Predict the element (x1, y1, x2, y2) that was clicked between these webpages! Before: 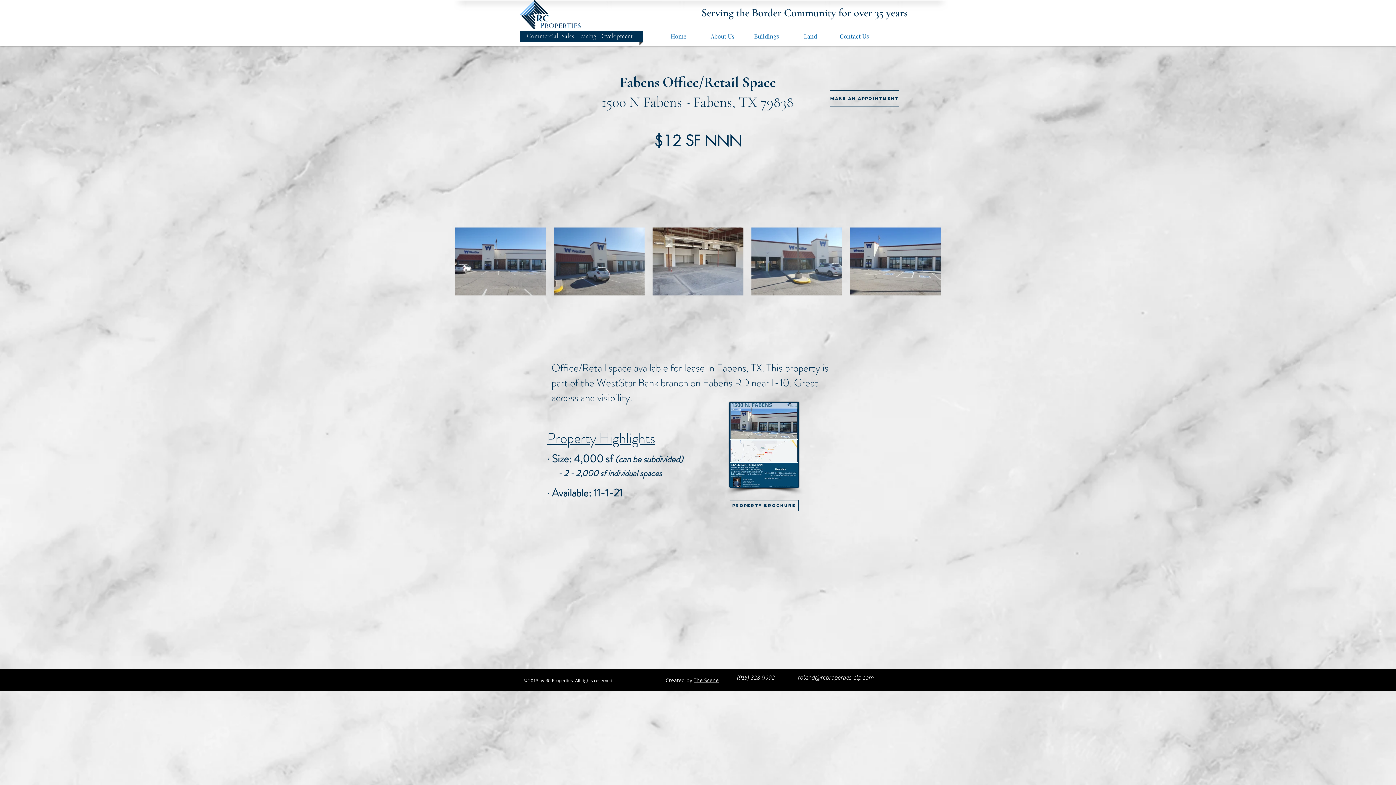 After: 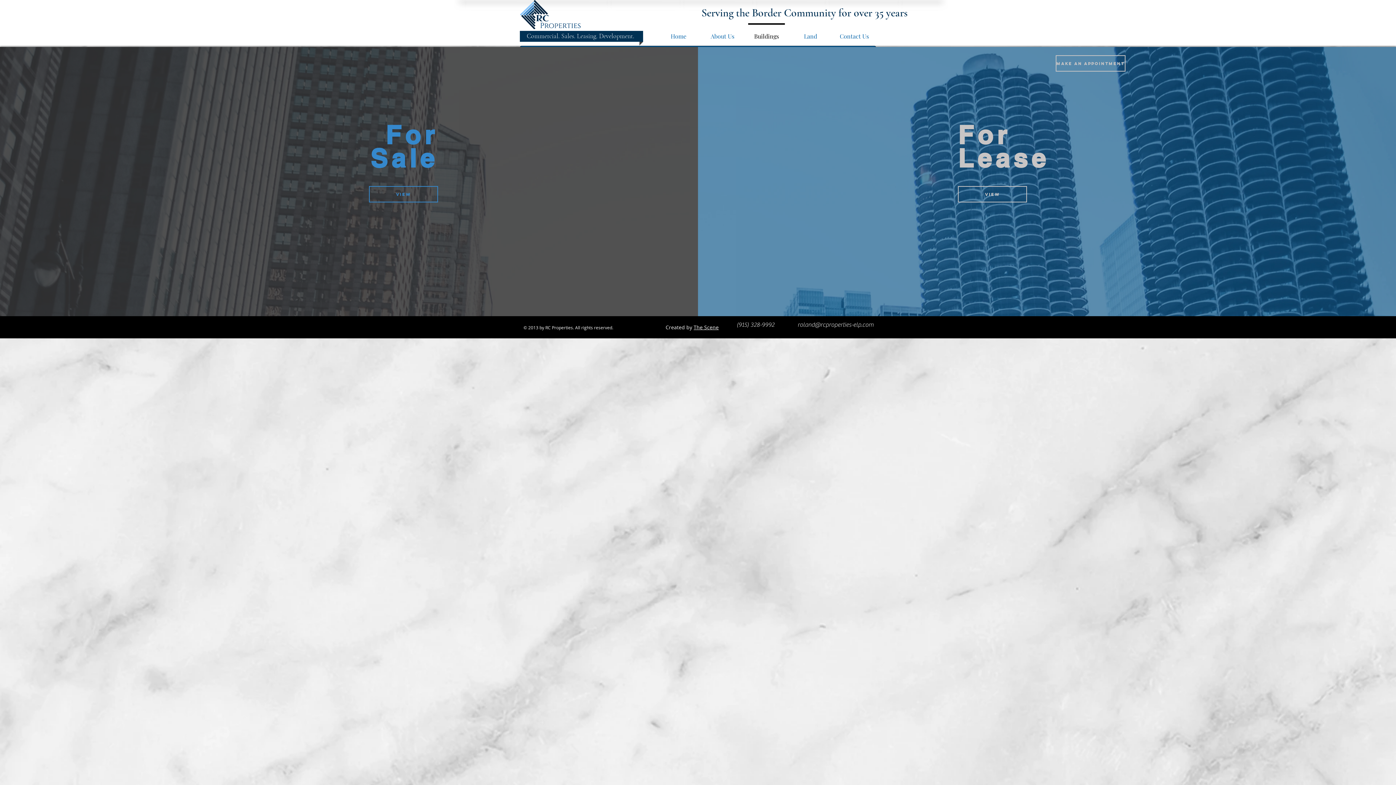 Action: bbox: (744, 23, 788, 42) label: Buildings